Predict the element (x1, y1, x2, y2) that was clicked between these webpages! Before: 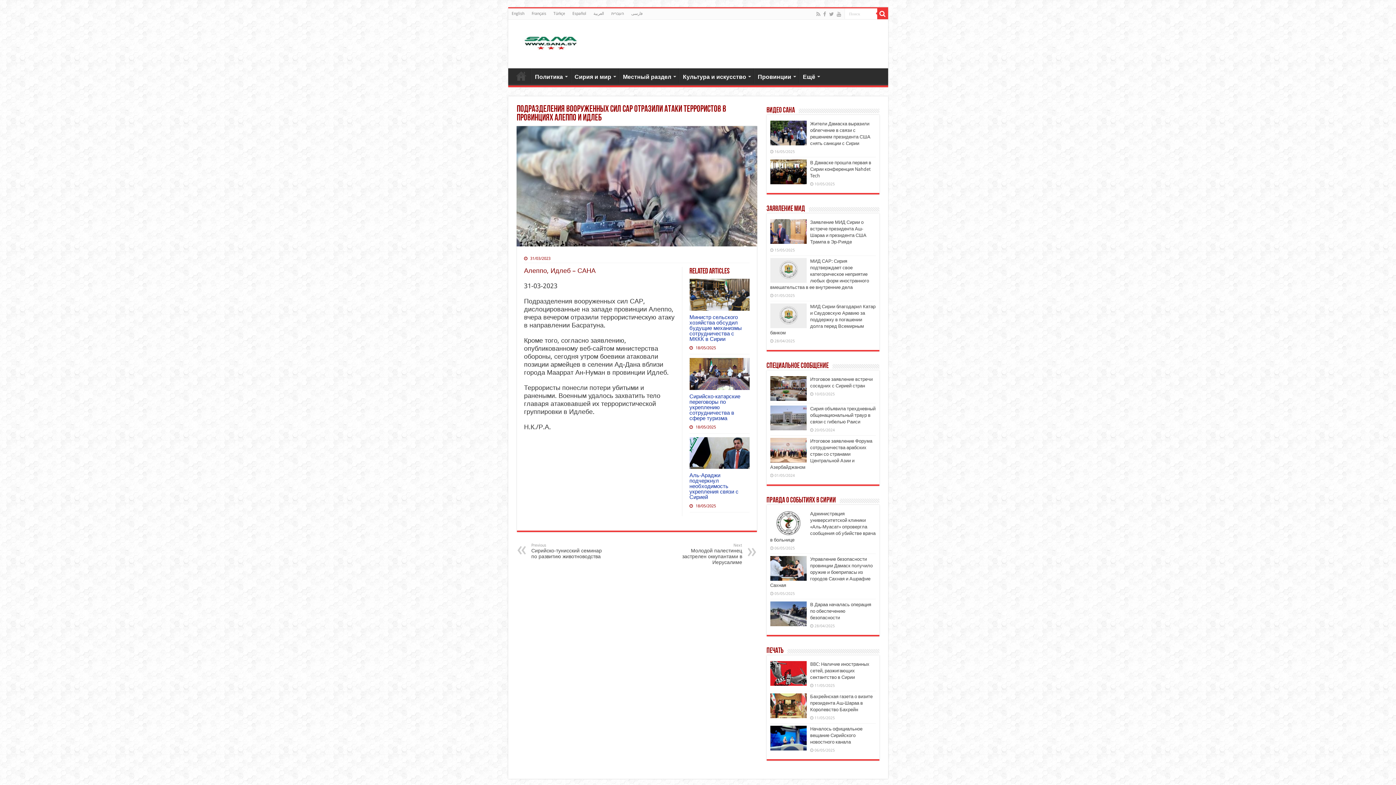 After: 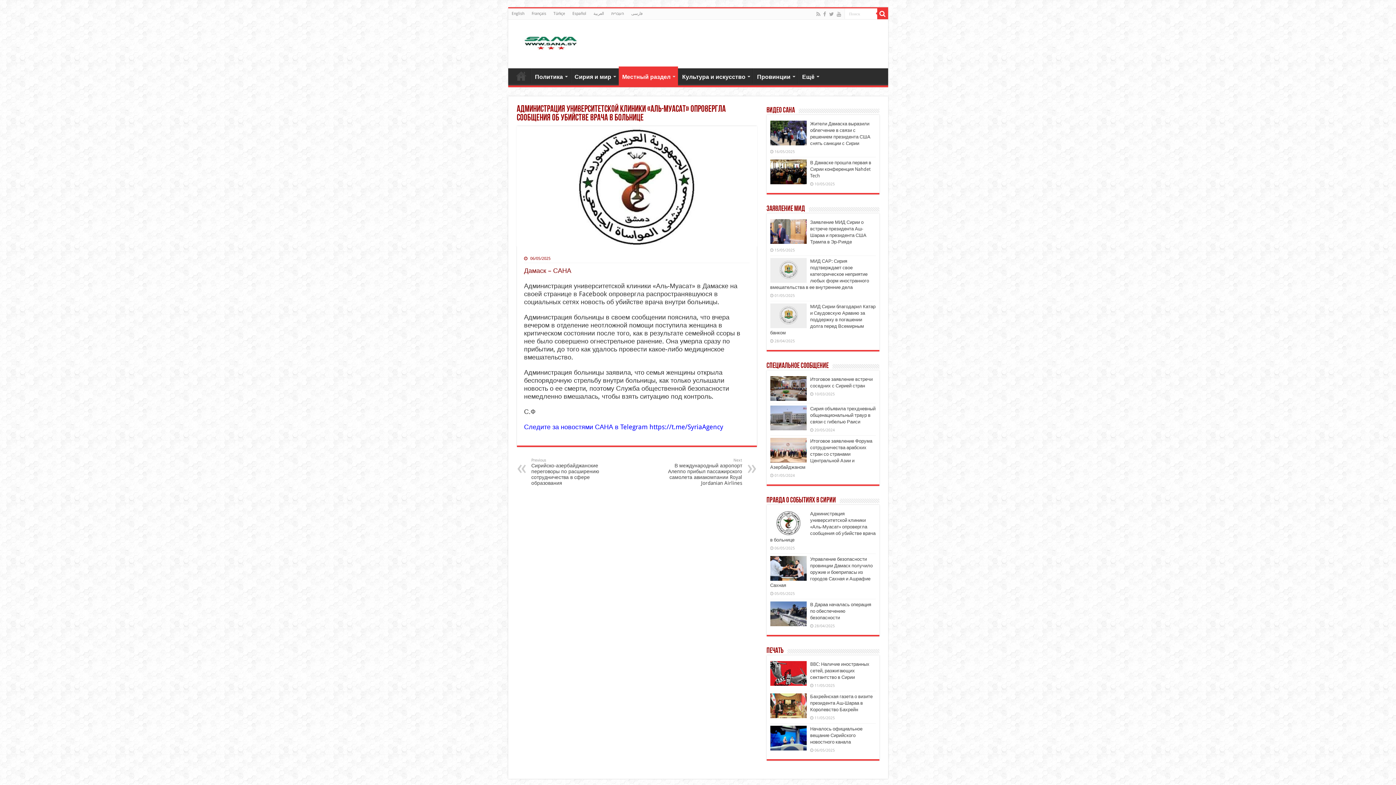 Action: bbox: (770, 510, 806, 535)